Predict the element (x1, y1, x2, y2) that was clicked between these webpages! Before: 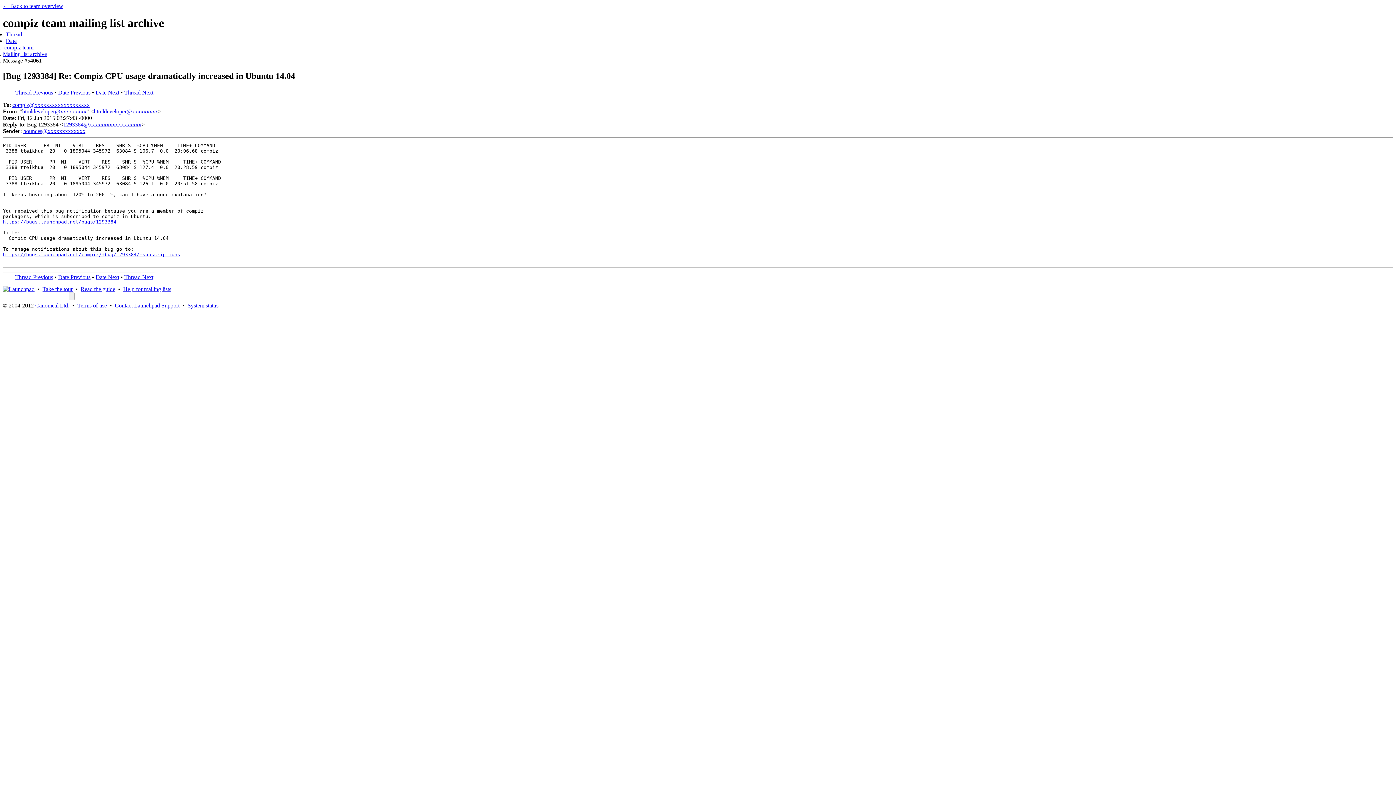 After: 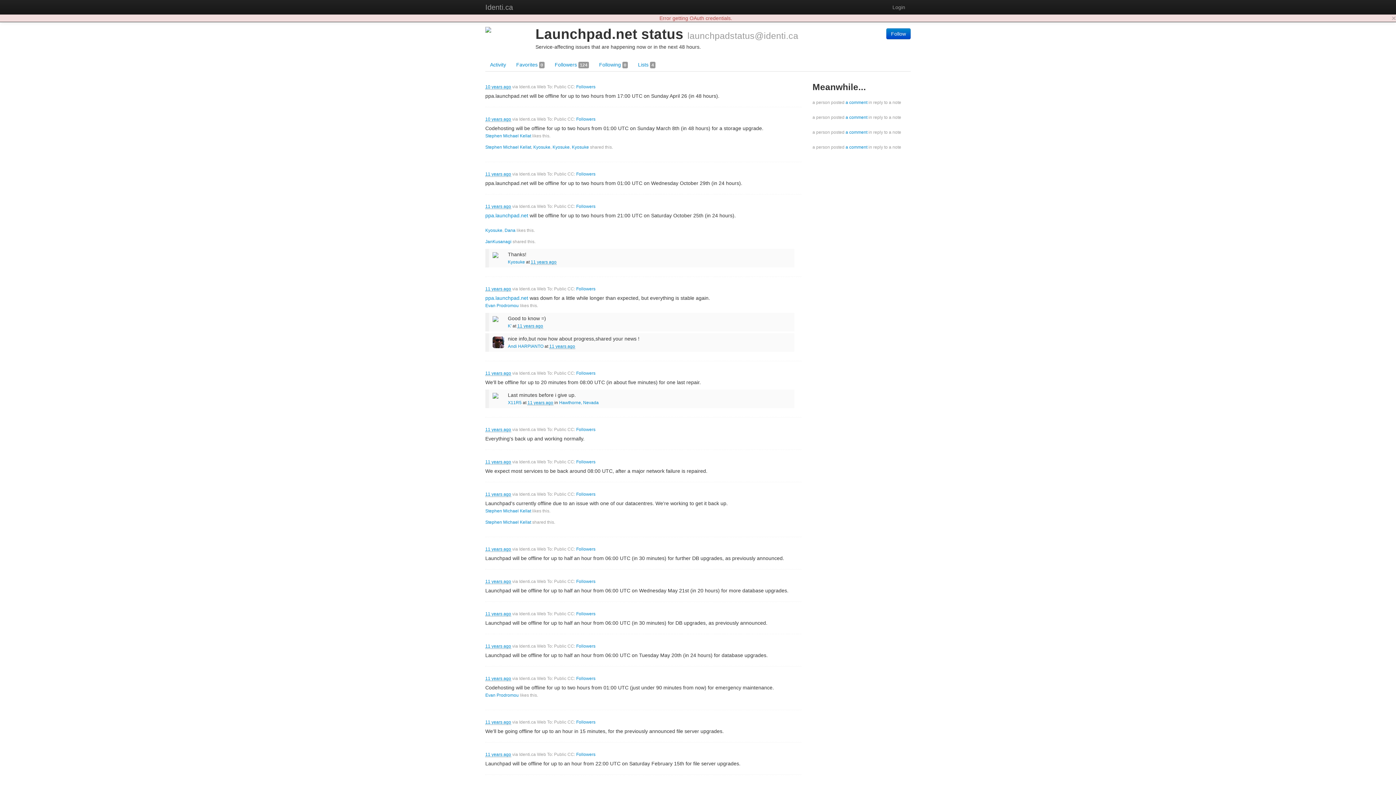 Action: bbox: (187, 302, 218, 308) label: System status